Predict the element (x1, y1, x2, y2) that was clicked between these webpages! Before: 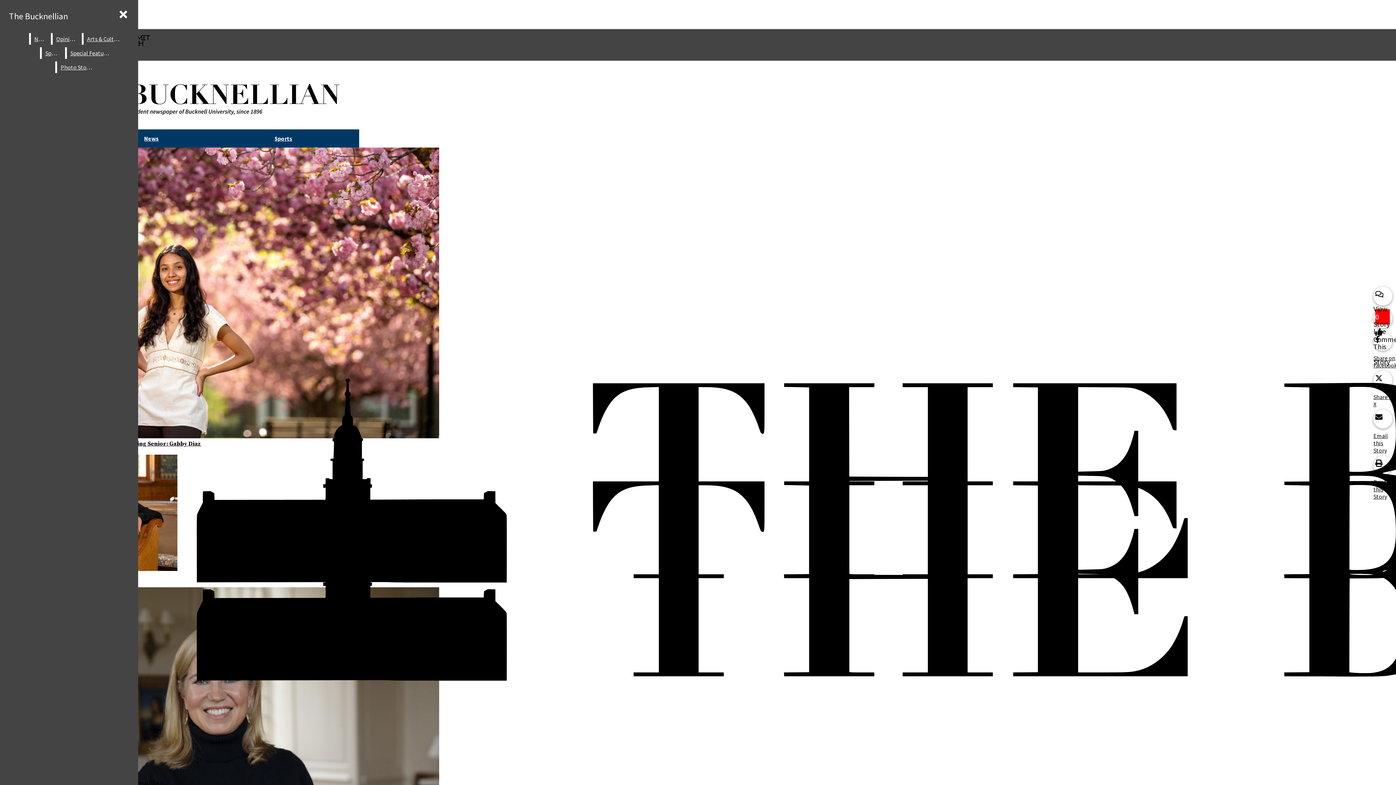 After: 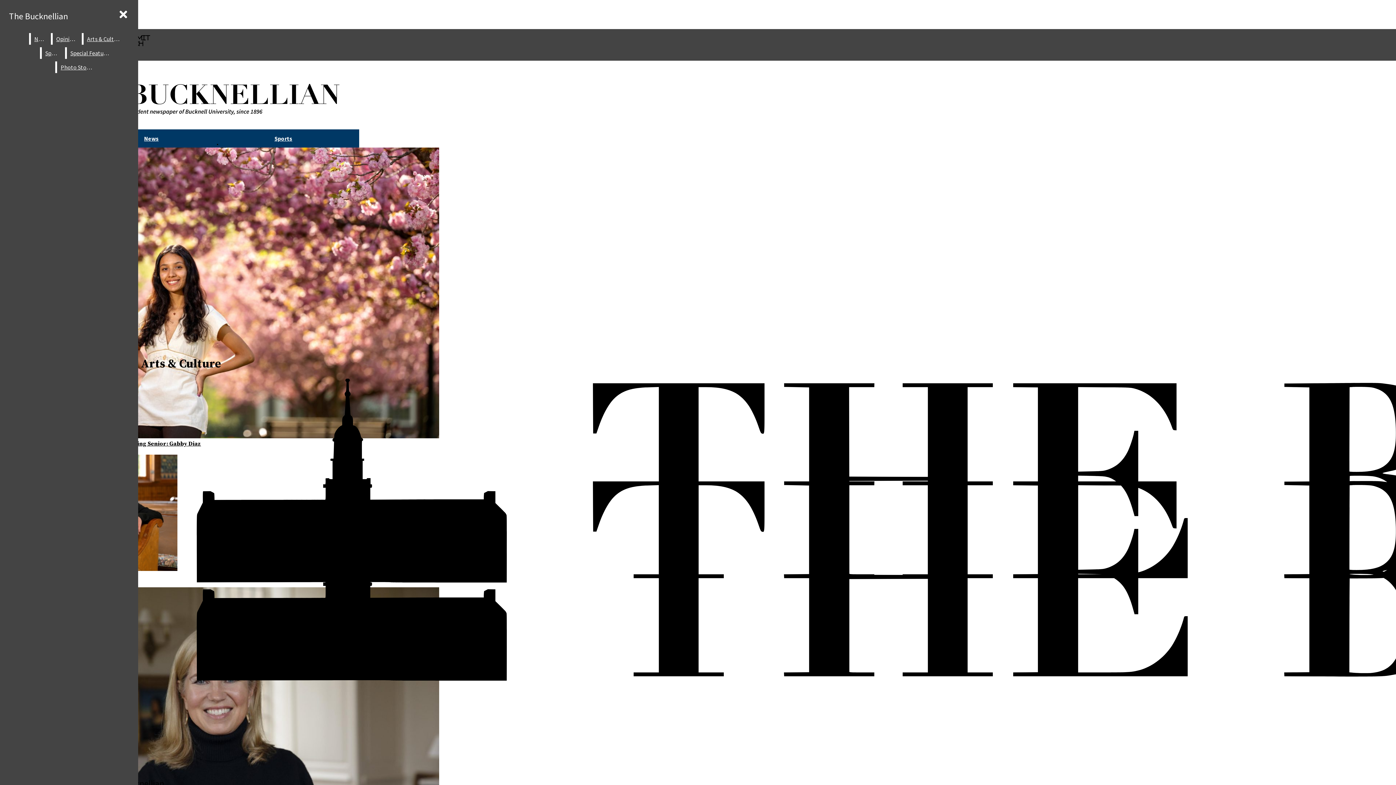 Action: label: Arts & Culture bbox: (83, 33, 123, 44)